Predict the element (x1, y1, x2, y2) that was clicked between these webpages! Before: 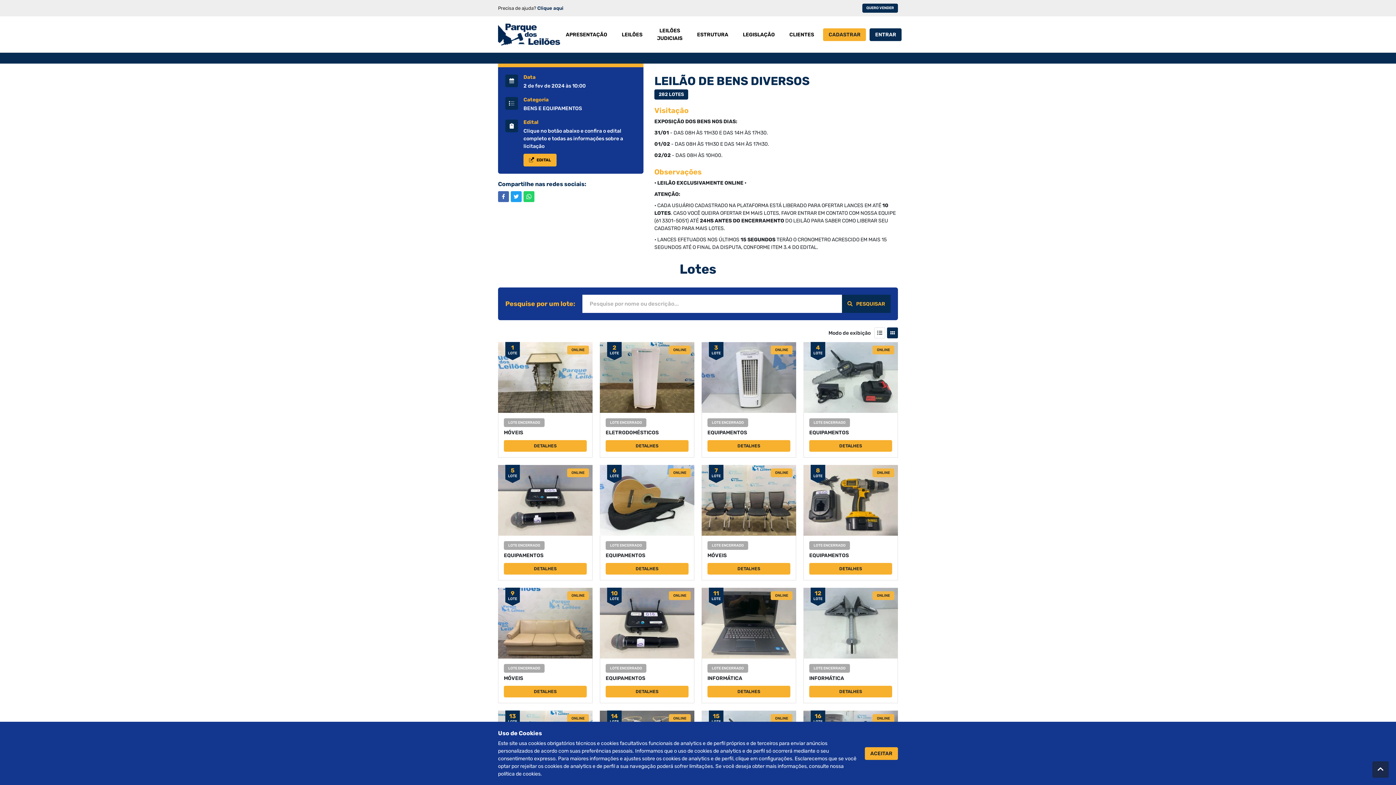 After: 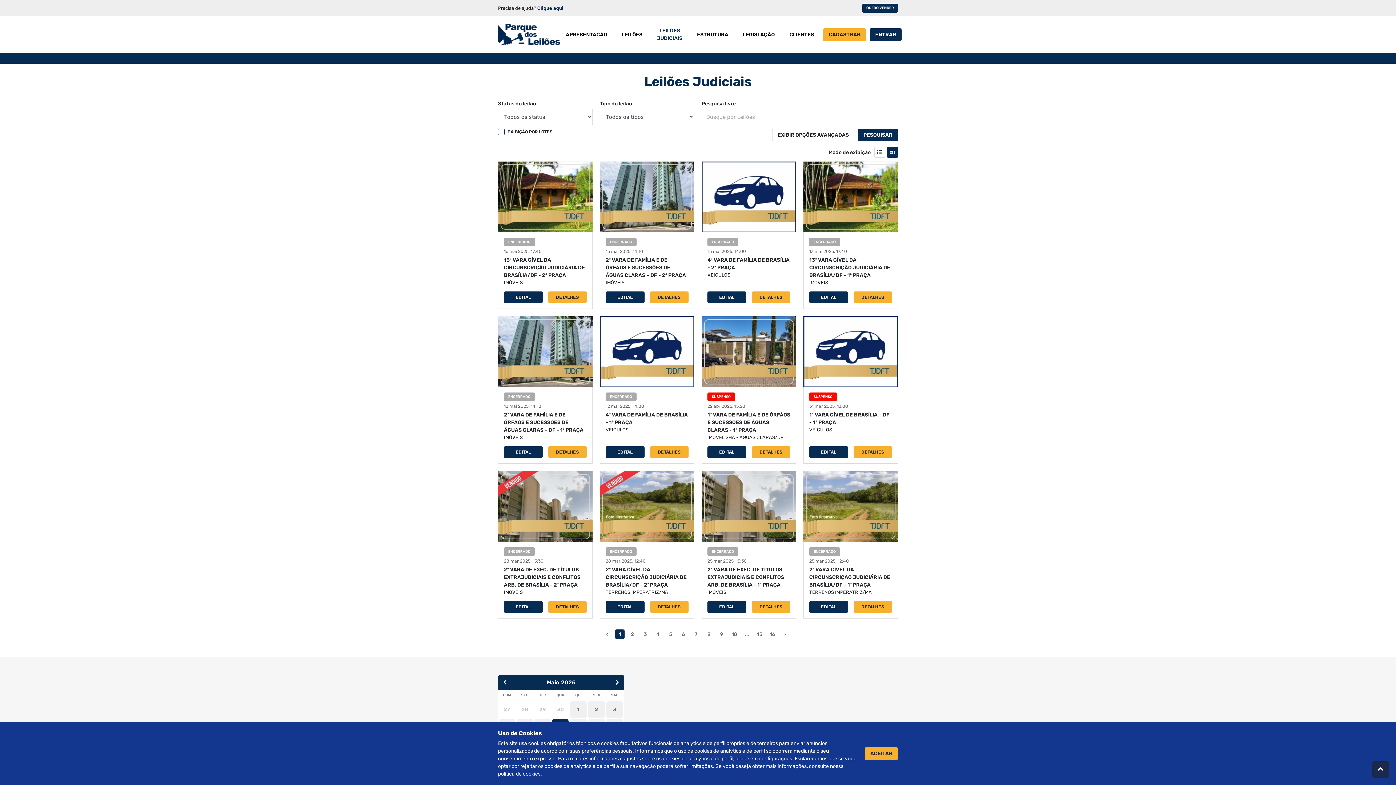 Action: bbox: (651, 26, 688, 42) label: LEILÕES JUDICIAIS